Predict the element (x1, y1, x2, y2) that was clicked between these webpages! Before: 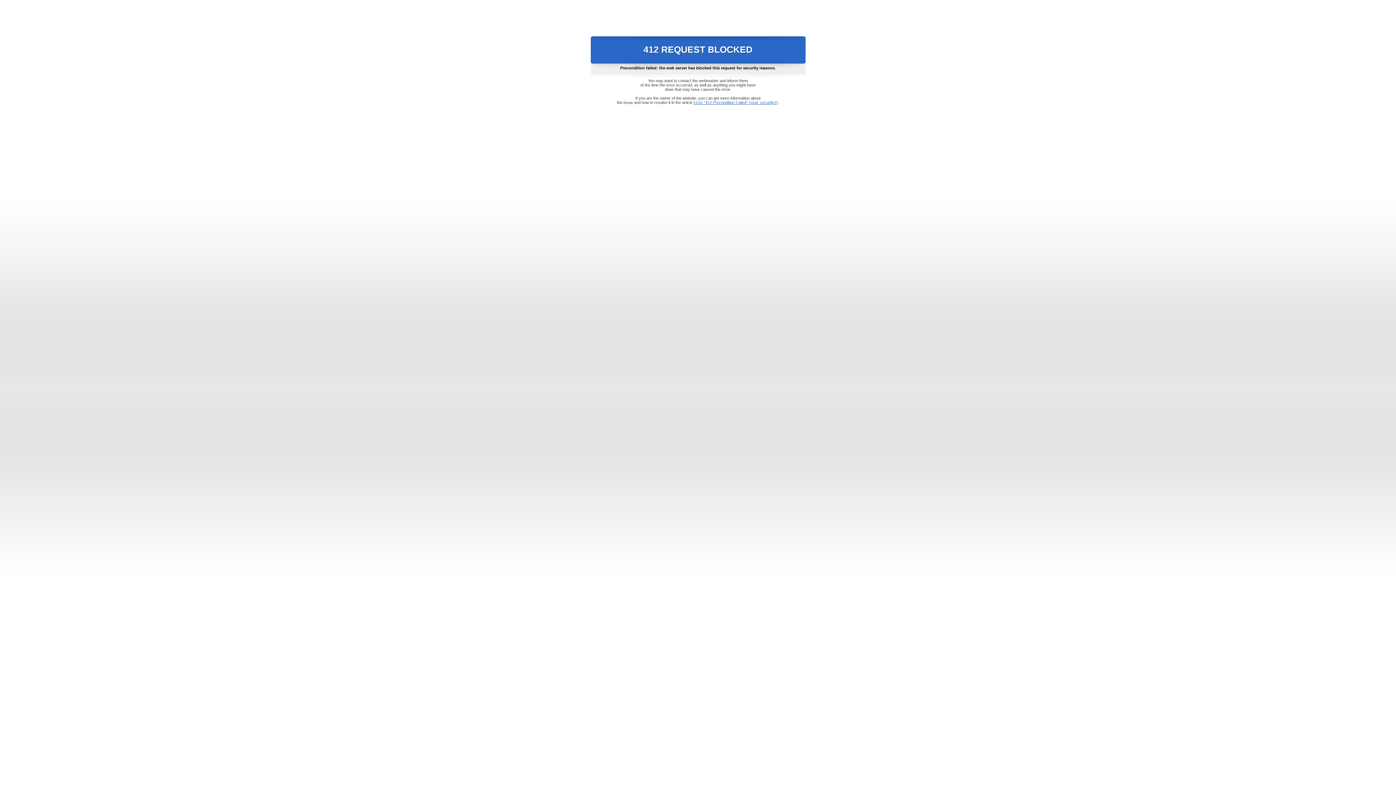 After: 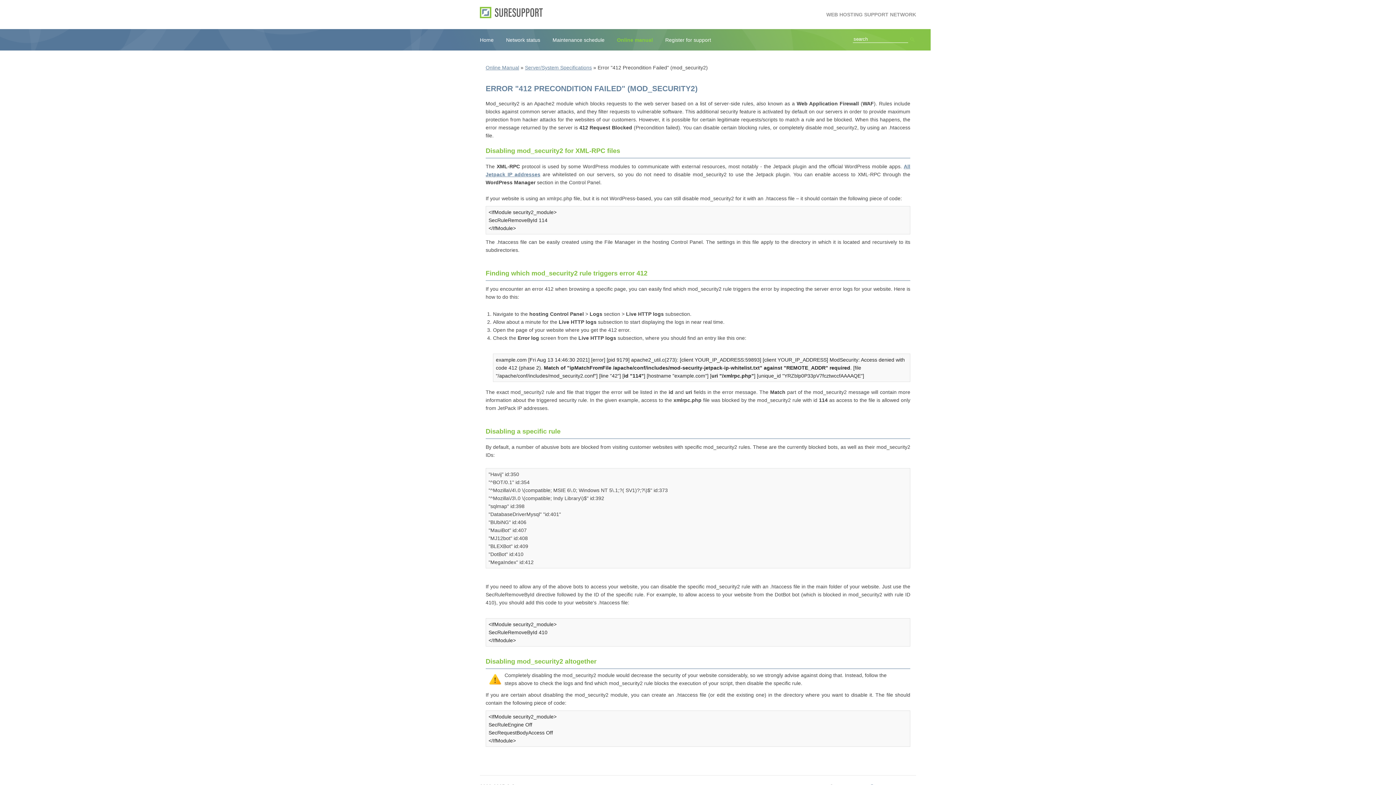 Action: label: Error "412 Precondition Failed" (mod_security2) bbox: (693, 100, 778, 104)